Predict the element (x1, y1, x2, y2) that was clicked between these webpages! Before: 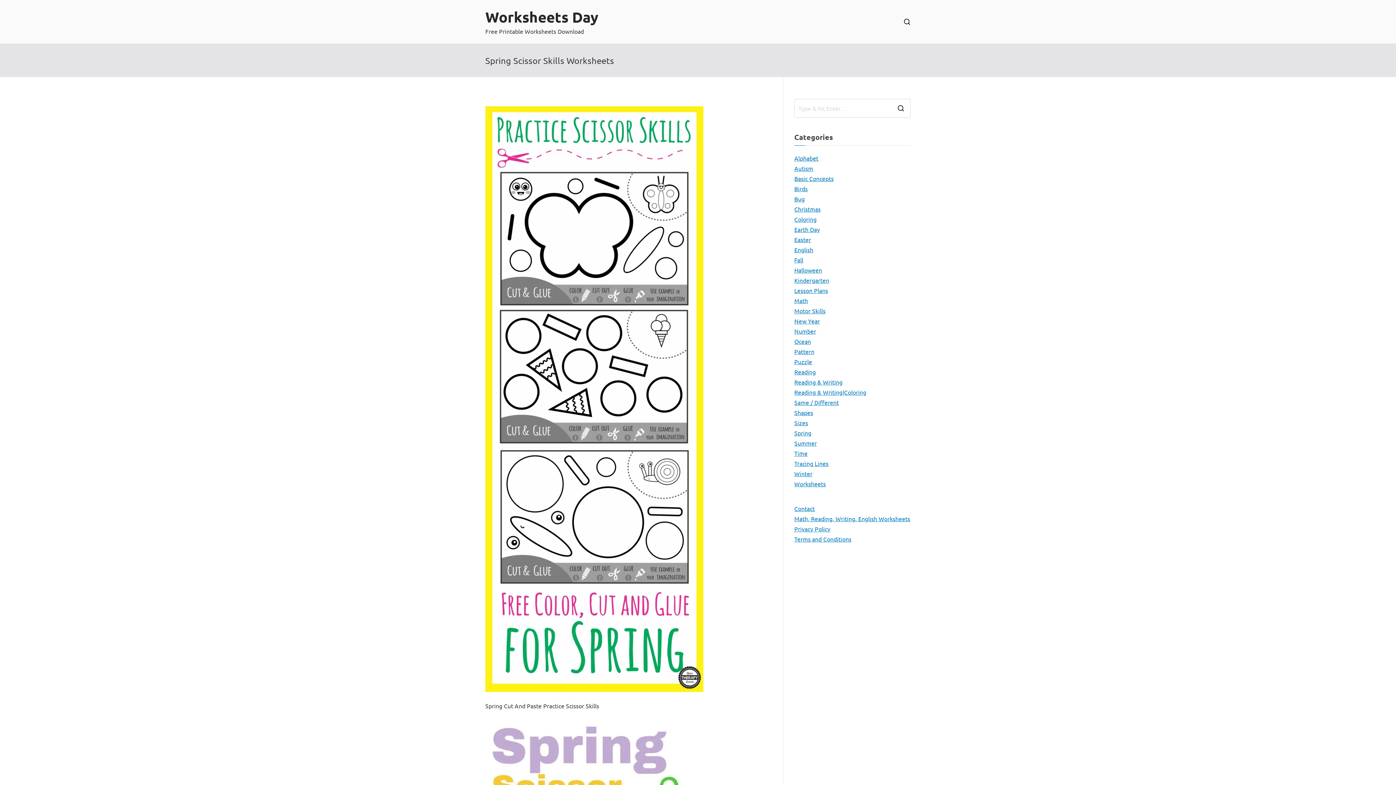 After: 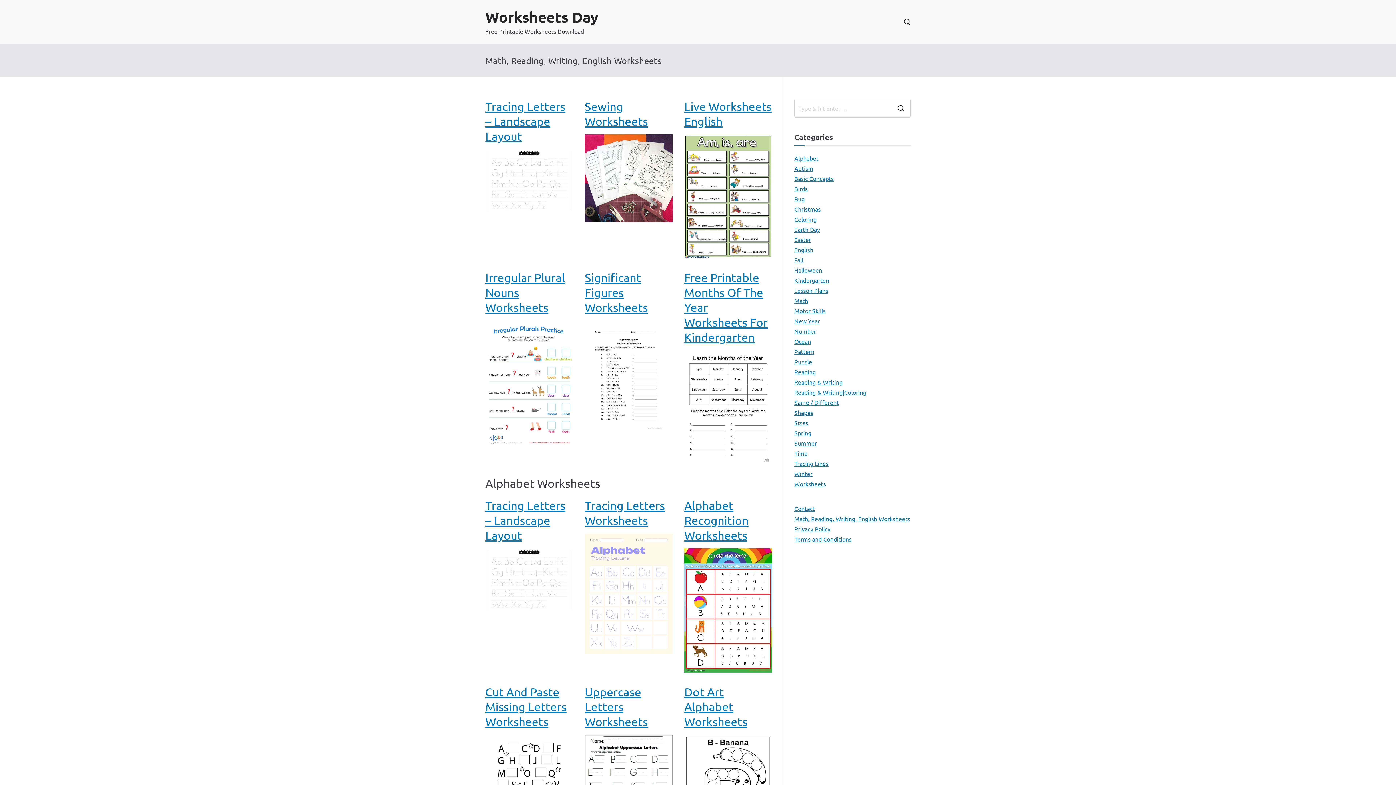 Action: label: Worksheets Day bbox: (485, 7, 598, 26)